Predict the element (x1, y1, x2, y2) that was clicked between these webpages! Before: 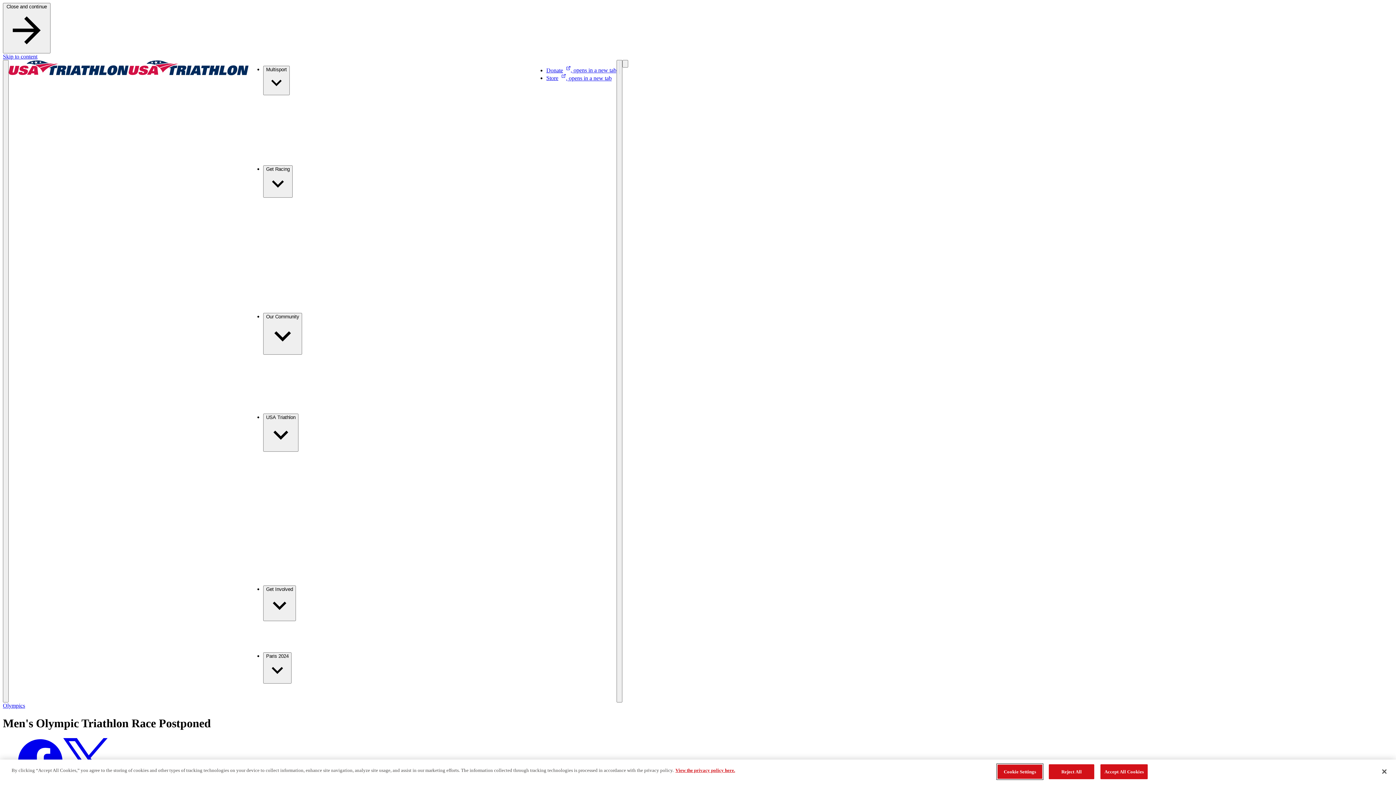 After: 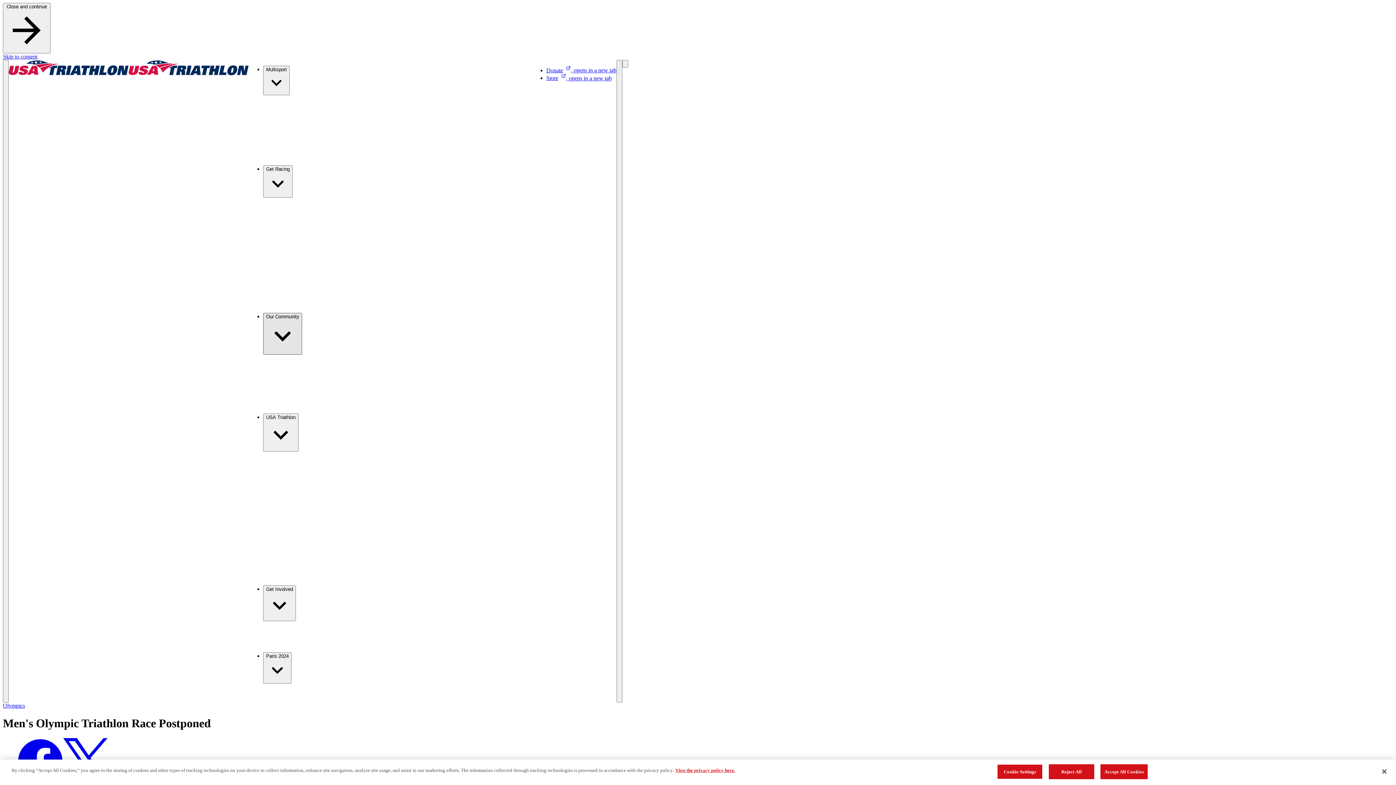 Action: label: Our Community bbox: (263, 313, 302, 354)